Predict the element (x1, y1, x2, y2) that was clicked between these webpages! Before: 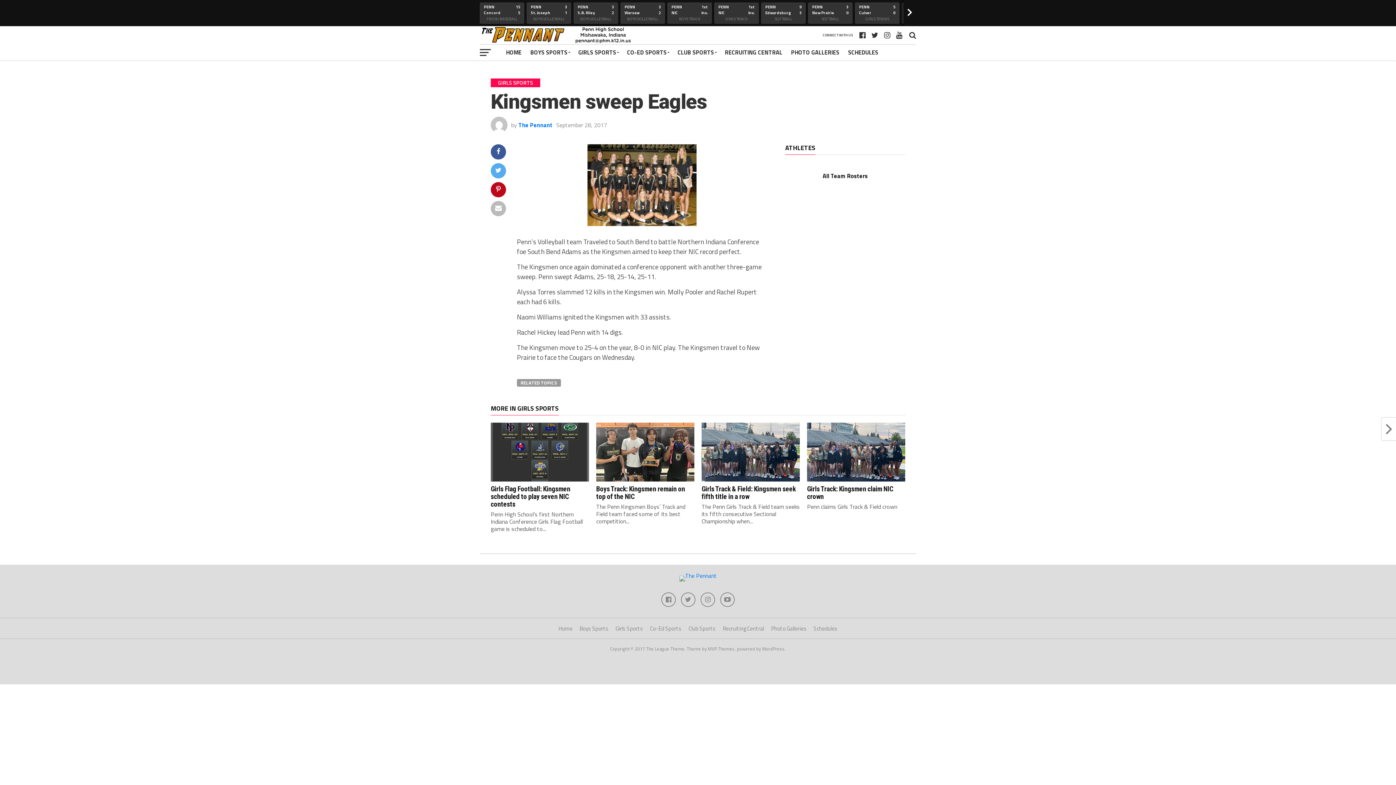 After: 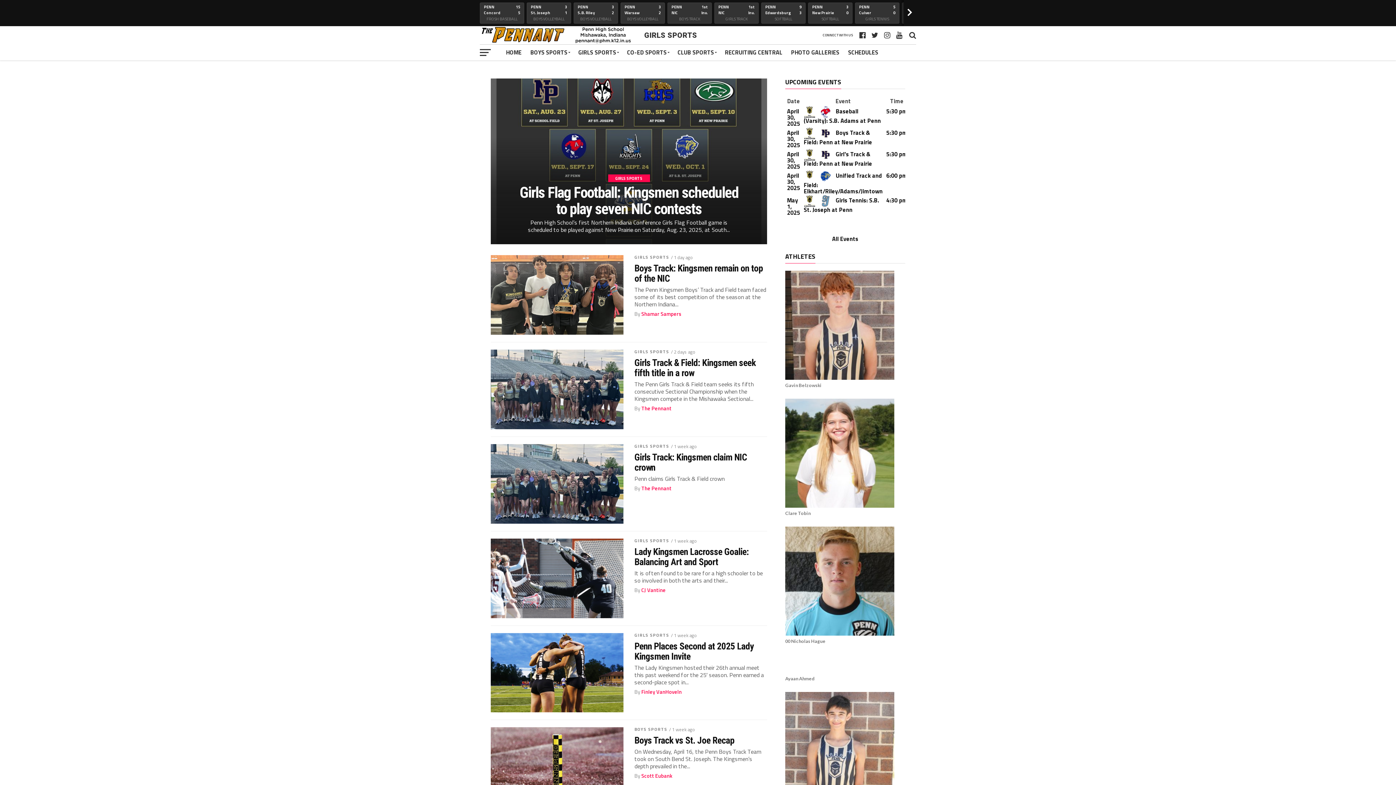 Action: bbox: (615, 624, 643, 633) label: Girls Sports